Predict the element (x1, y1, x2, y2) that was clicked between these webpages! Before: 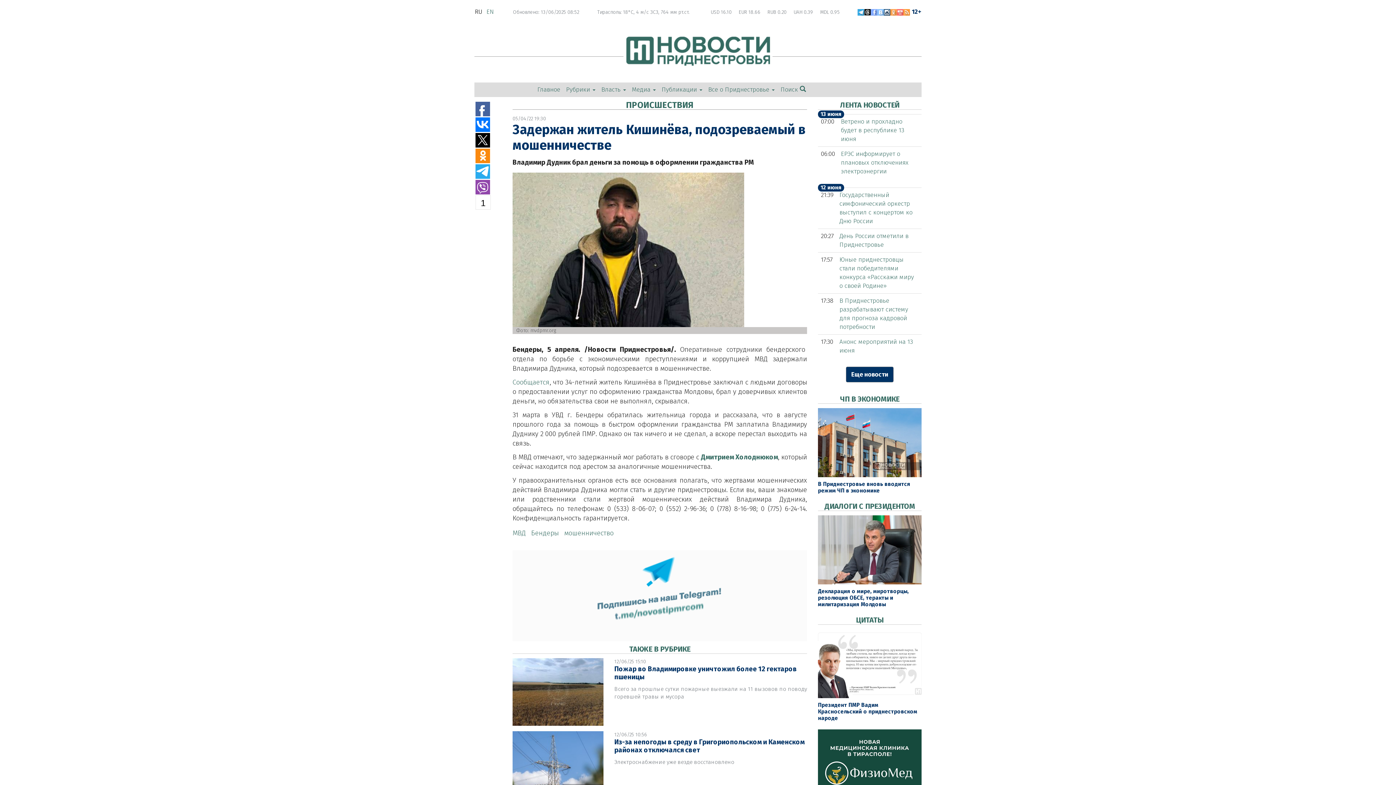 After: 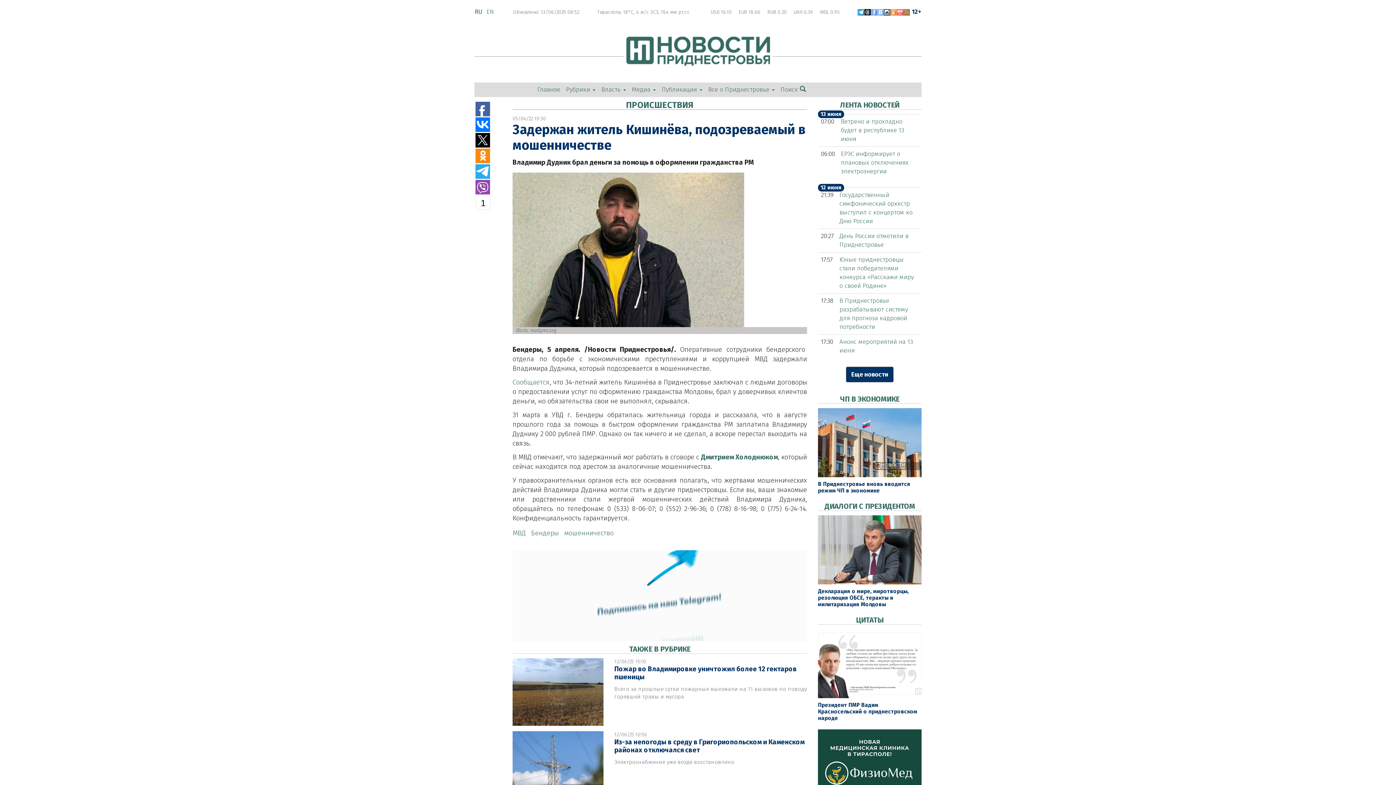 Action: bbox: (903, 8, 910, 15)